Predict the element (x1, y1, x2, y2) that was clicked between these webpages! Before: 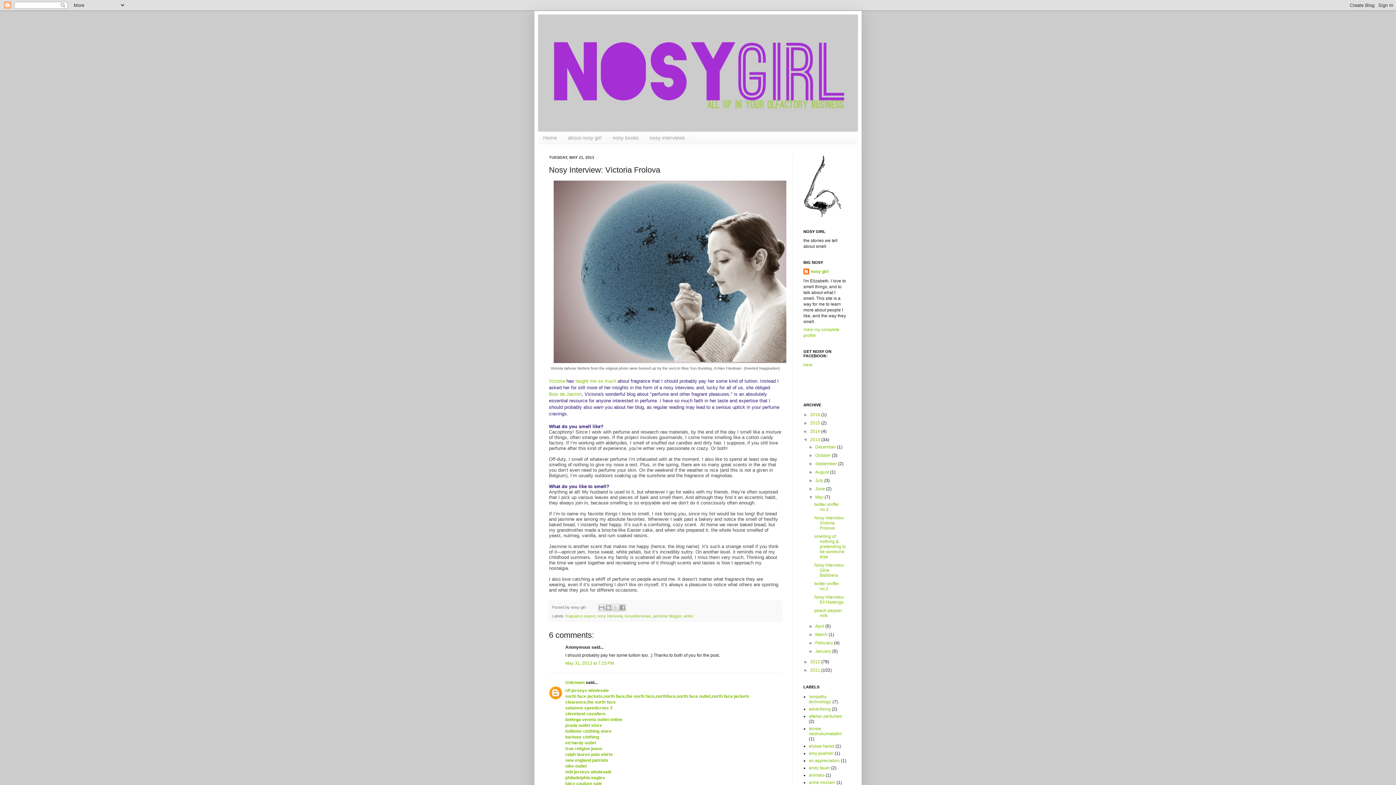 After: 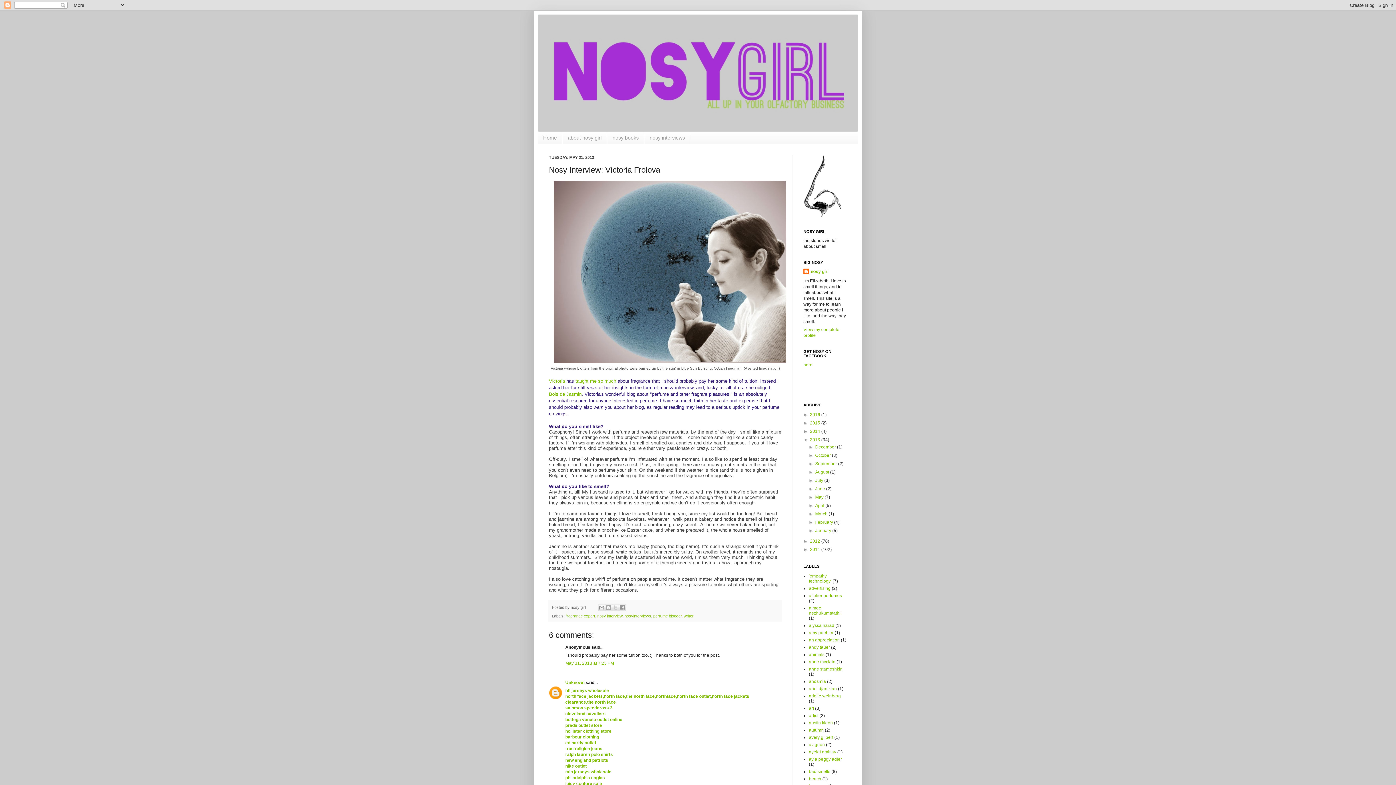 Action: label: ▼   bbox: (808, 494, 815, 499)